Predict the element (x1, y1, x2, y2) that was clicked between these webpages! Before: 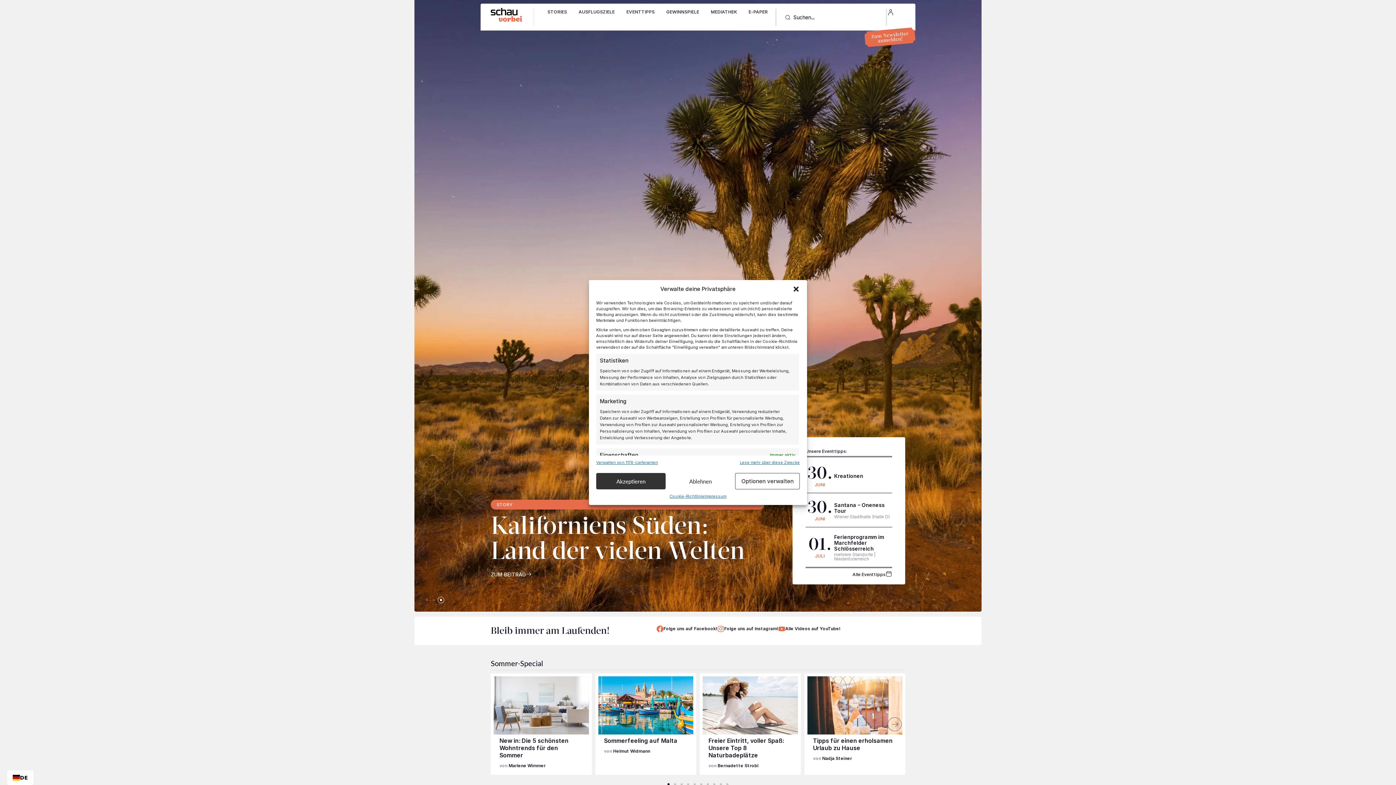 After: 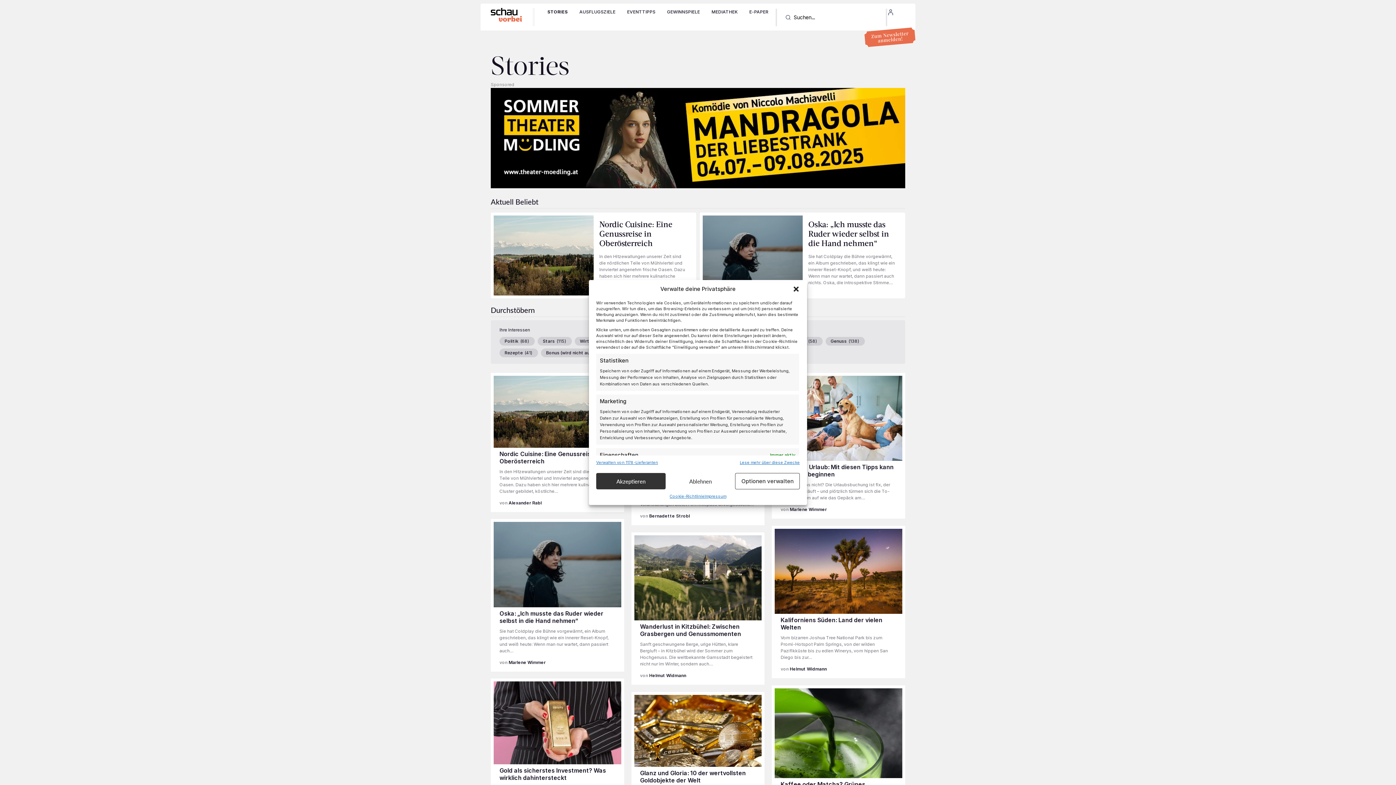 Action: label: STORIES bbox: (547, 8, 567, 15)